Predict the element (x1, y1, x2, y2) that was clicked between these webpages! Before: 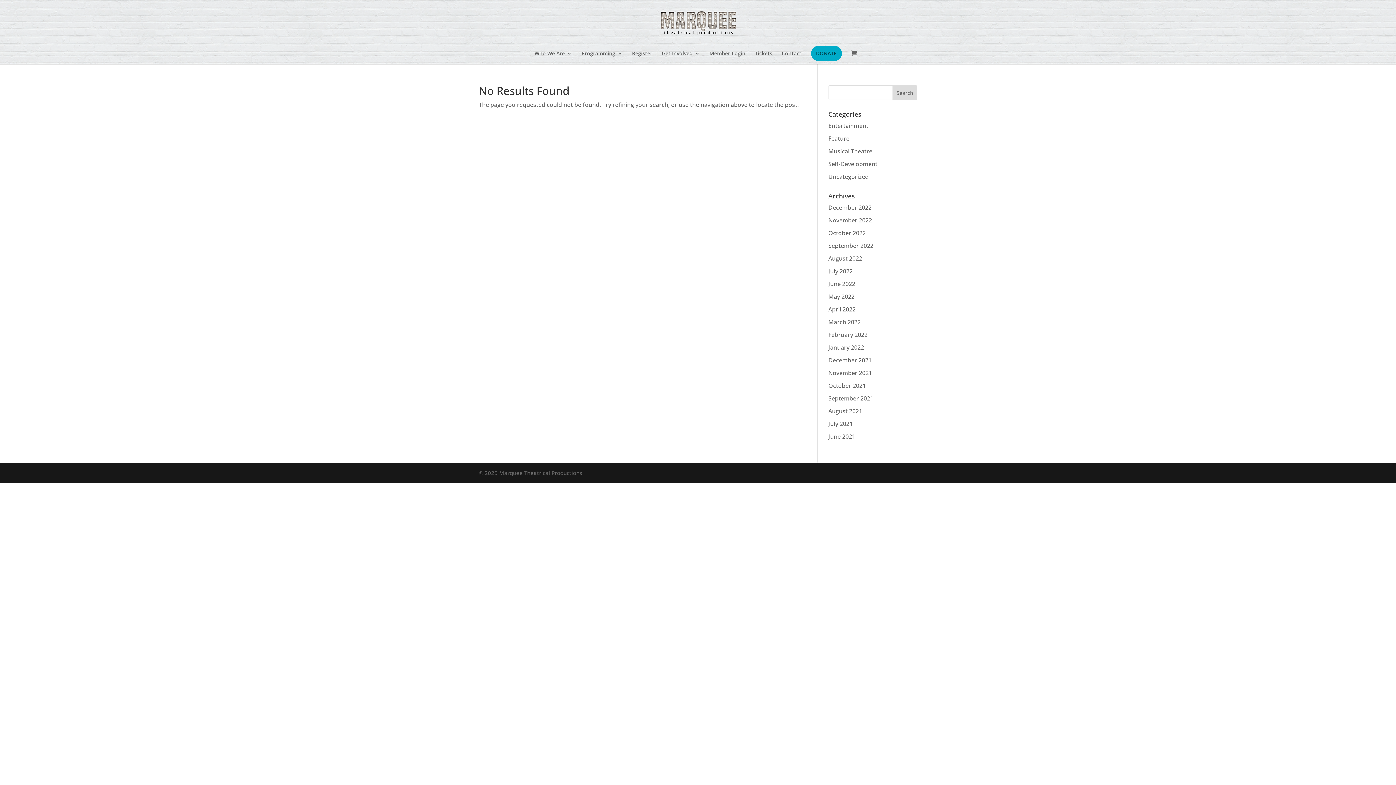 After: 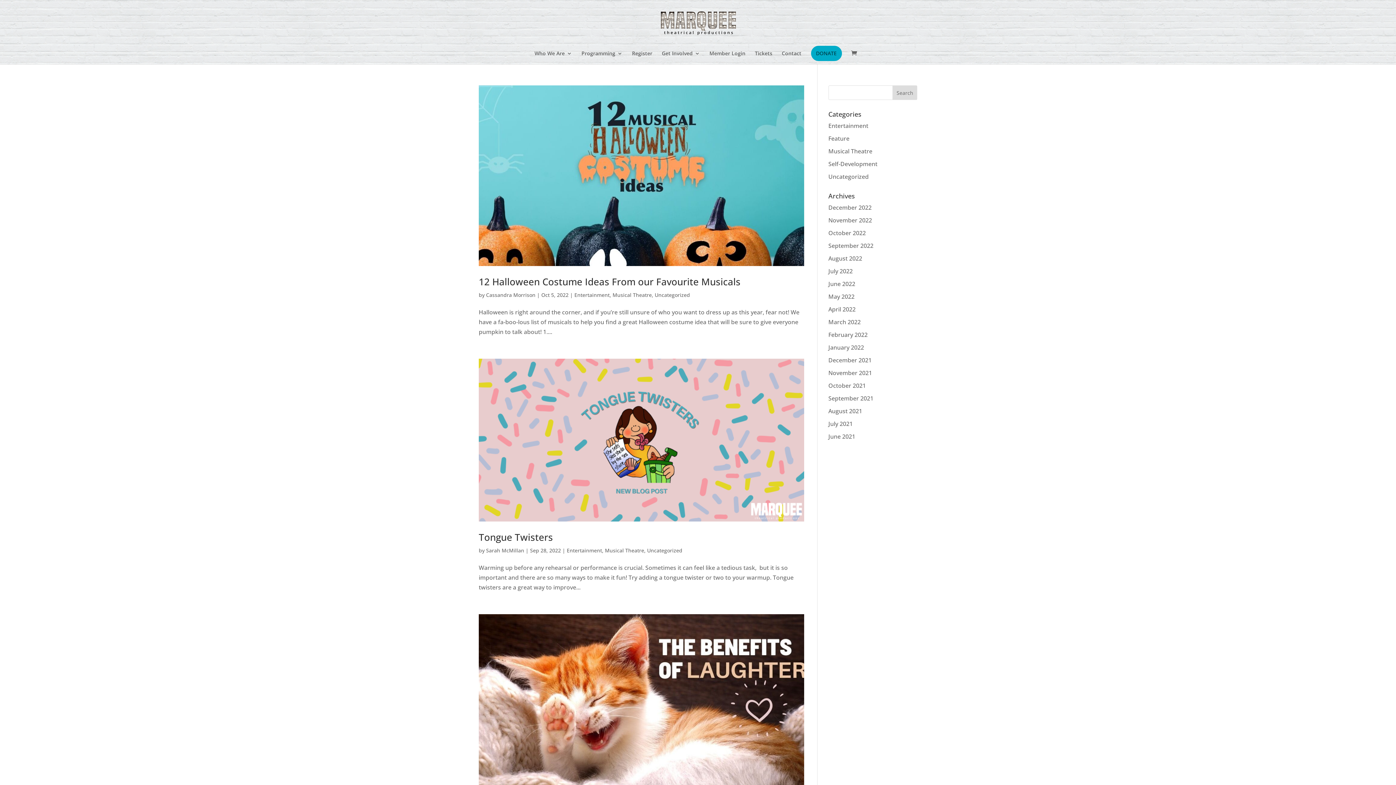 Action: label: Uncategorized bbox: (828, 172, 868, 180)